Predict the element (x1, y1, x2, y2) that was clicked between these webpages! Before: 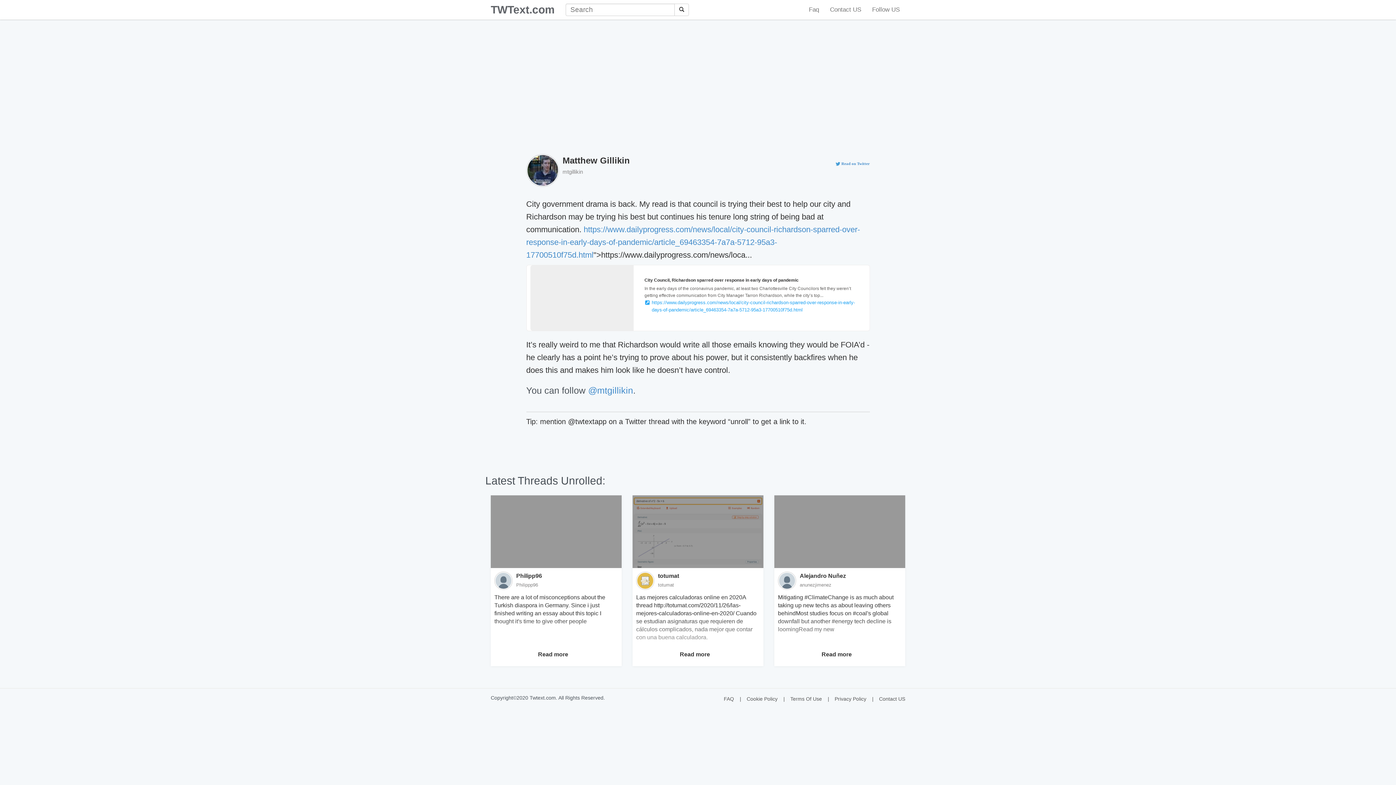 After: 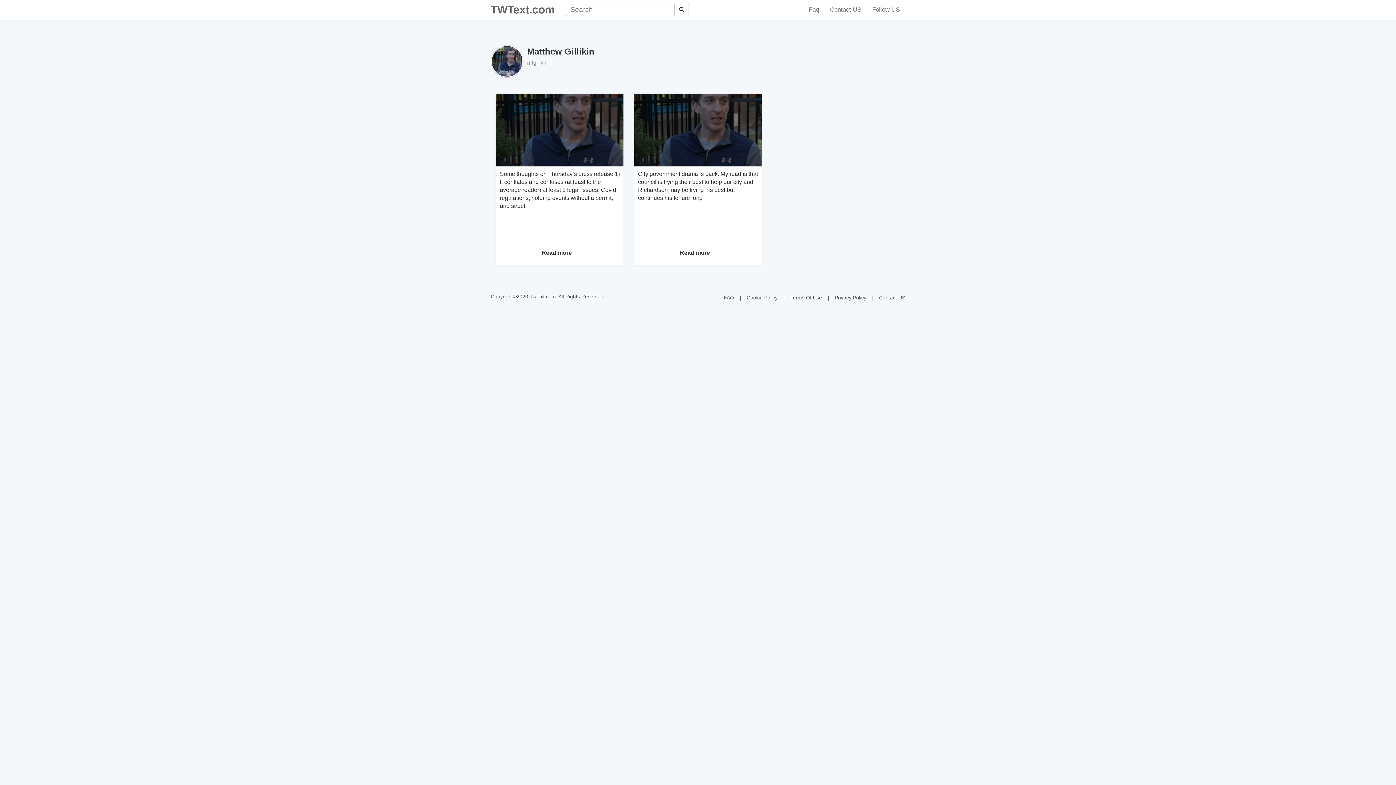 Action: label: mtgillikin bbox: (562, 168, 583, 174)